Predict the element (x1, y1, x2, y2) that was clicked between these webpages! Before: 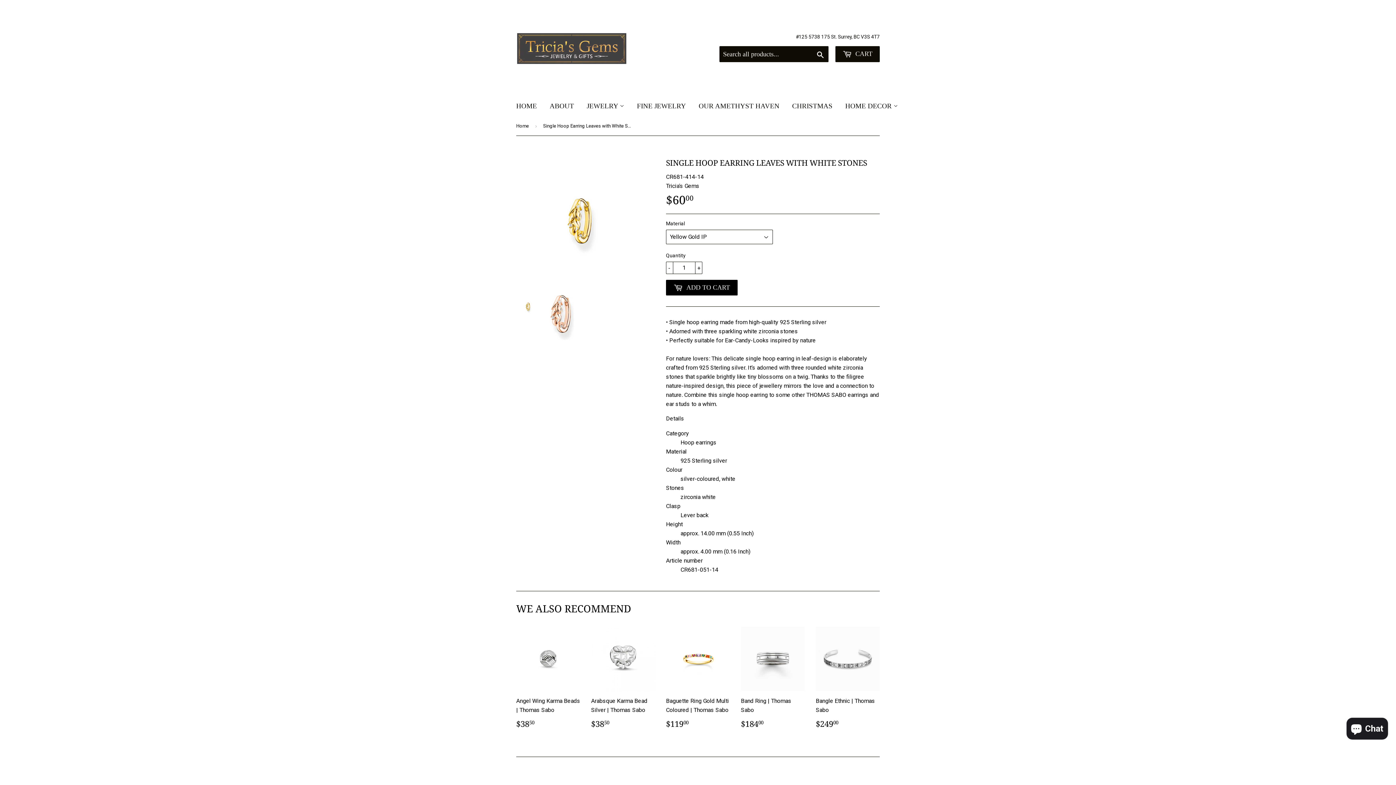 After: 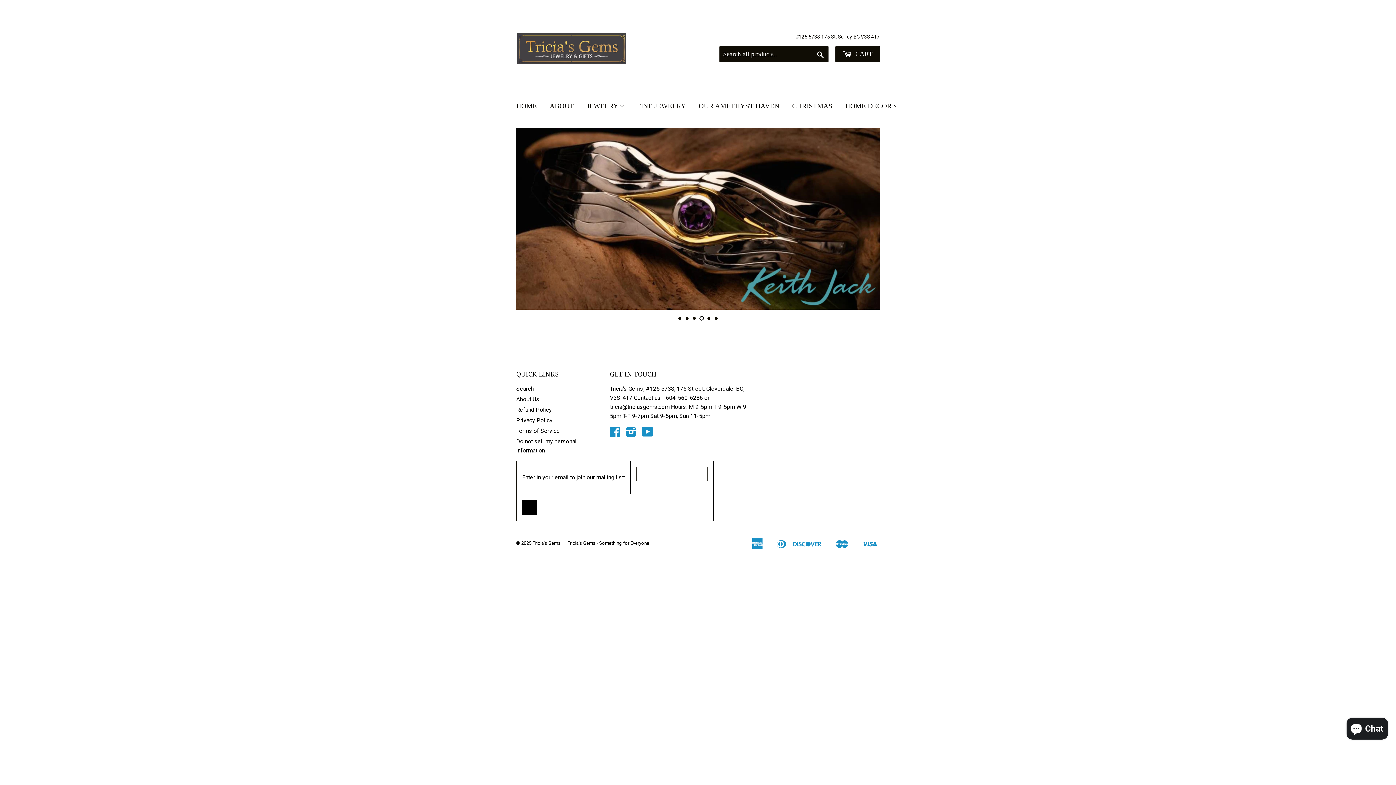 Action: bbox: (516, 117, 531, 135) label: Home